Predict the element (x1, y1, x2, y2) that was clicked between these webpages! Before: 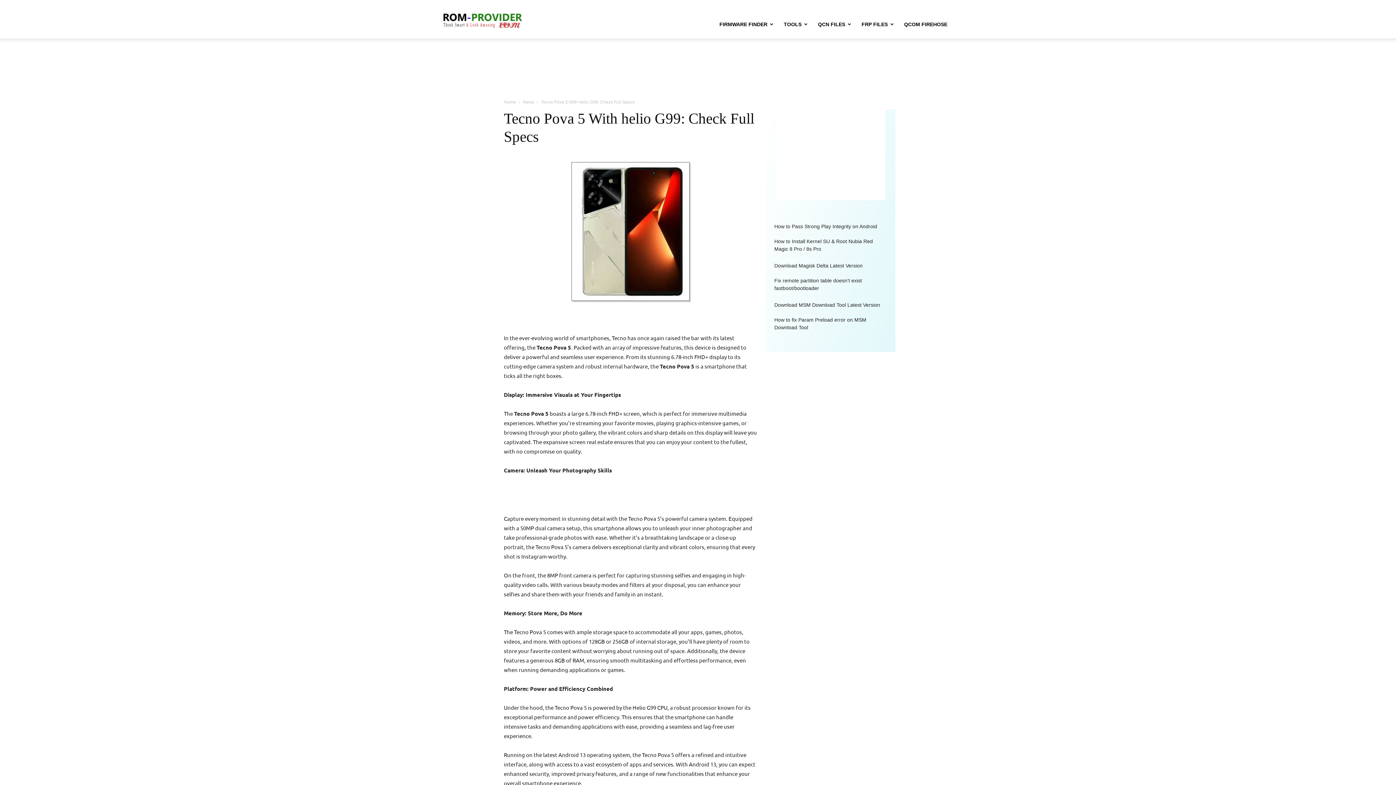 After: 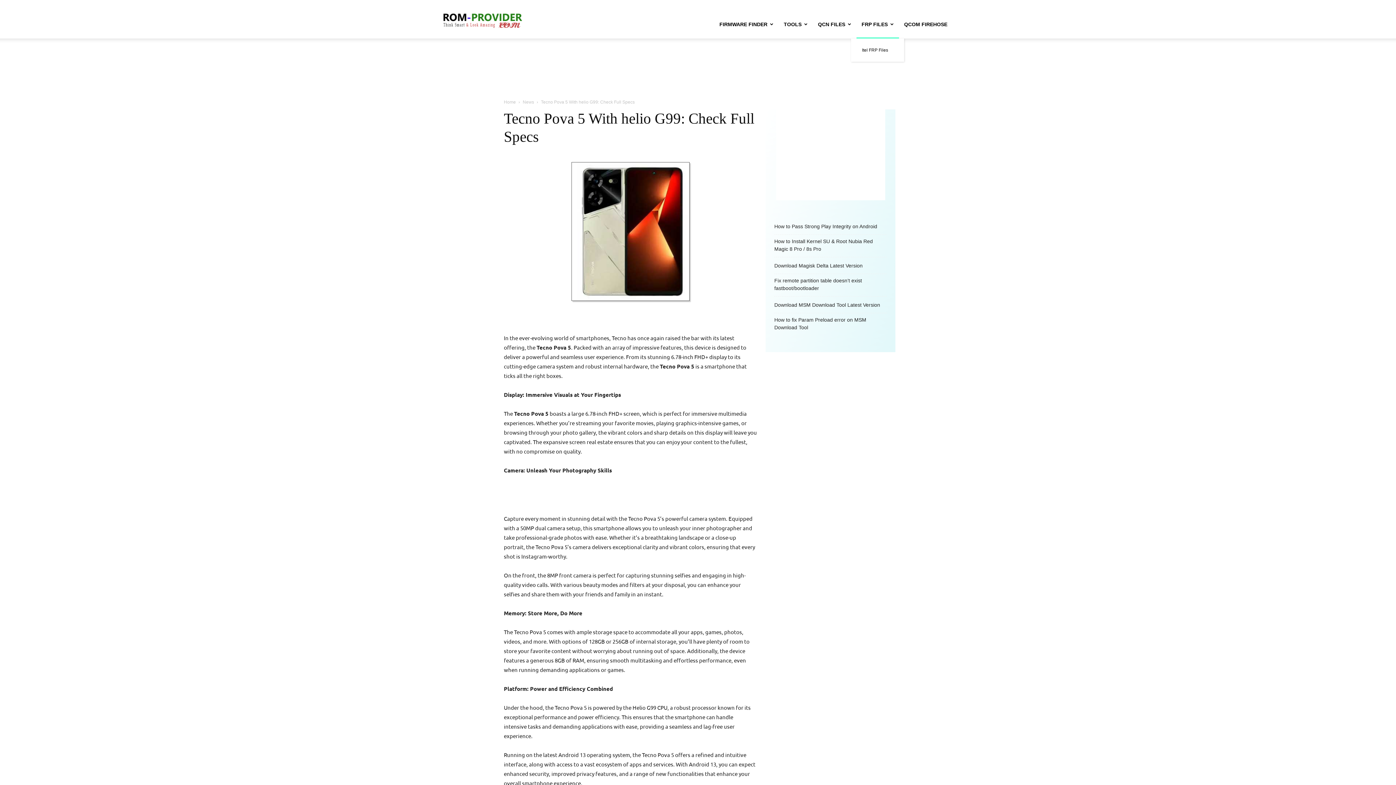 Action: label: FRP FILES bbox: (856, 10, 899, 38)